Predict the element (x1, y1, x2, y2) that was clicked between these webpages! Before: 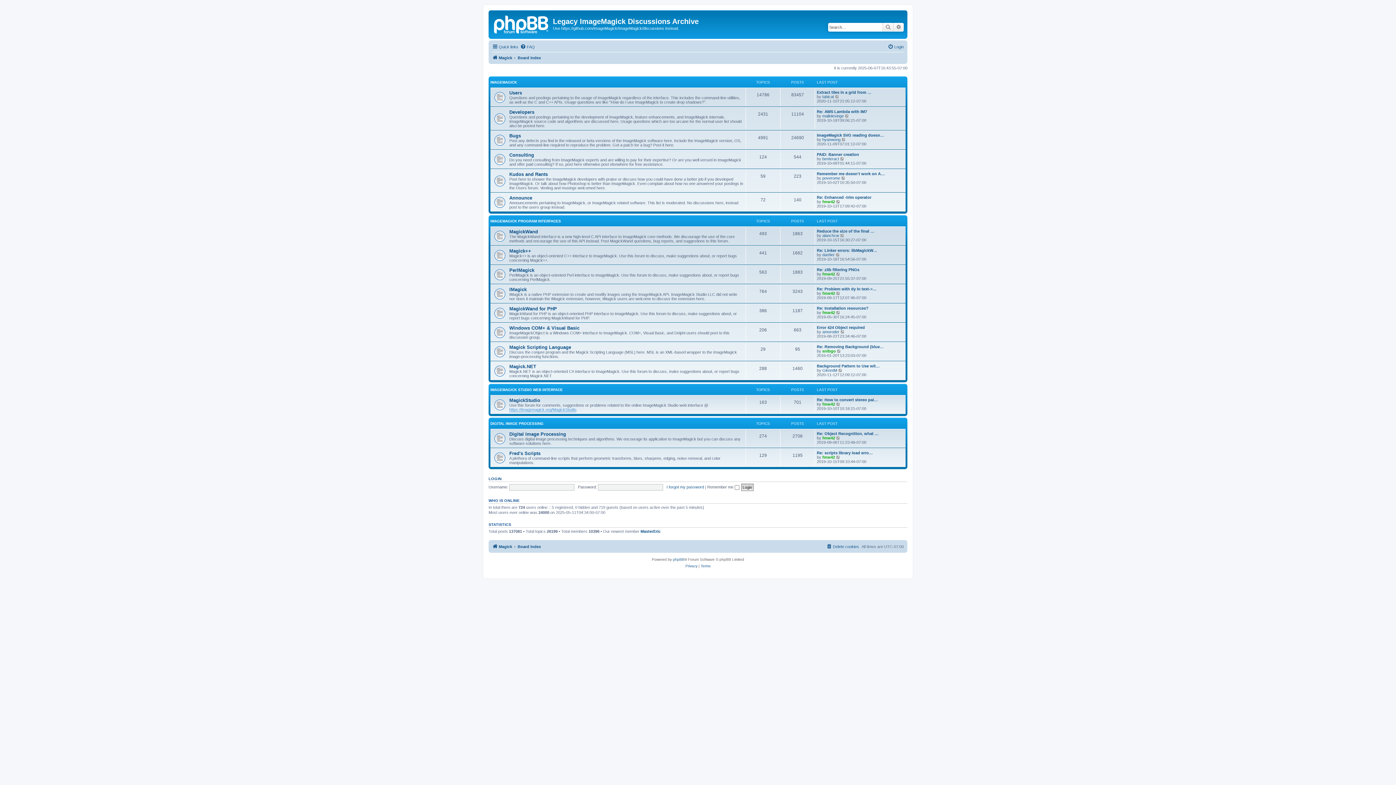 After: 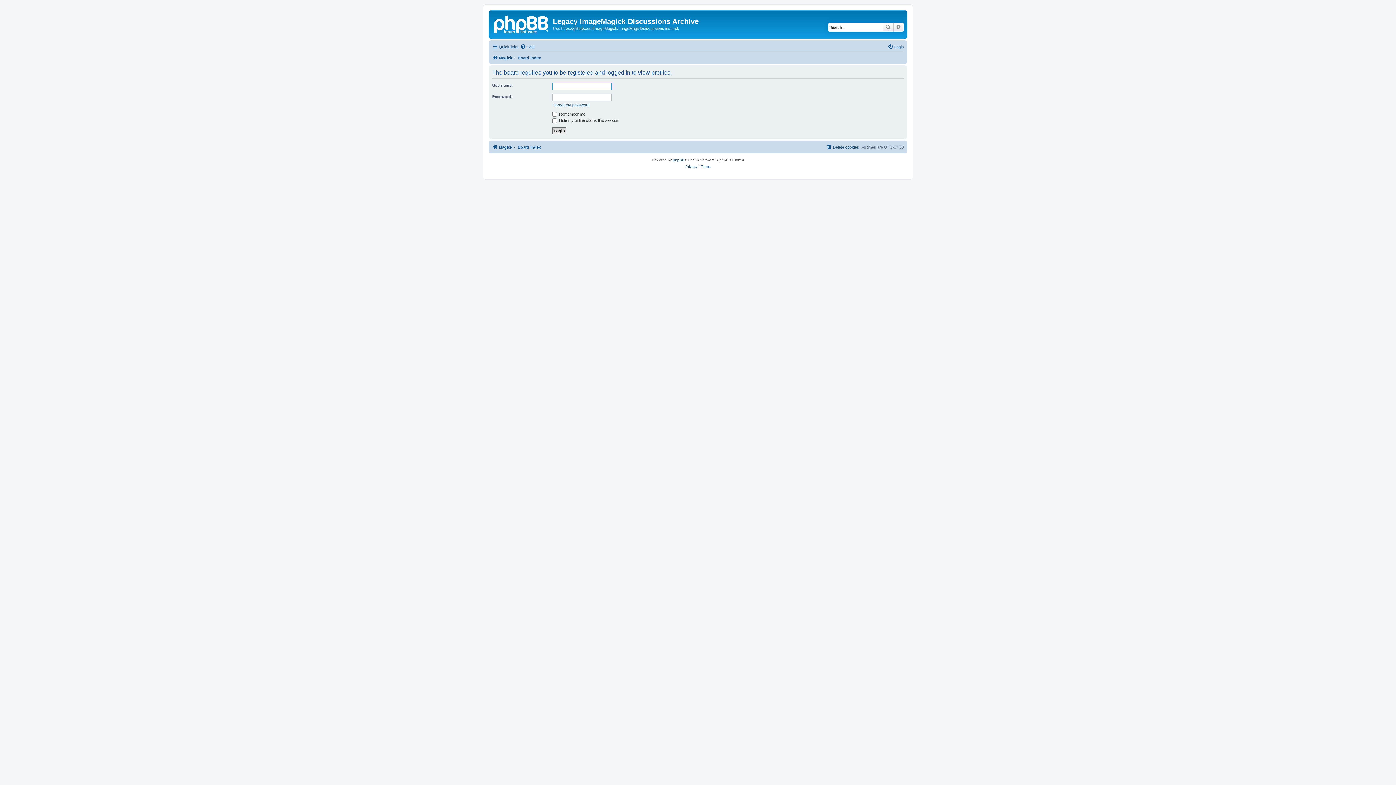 Action: bbox: (822, 329, 839, 334) label: amoroder